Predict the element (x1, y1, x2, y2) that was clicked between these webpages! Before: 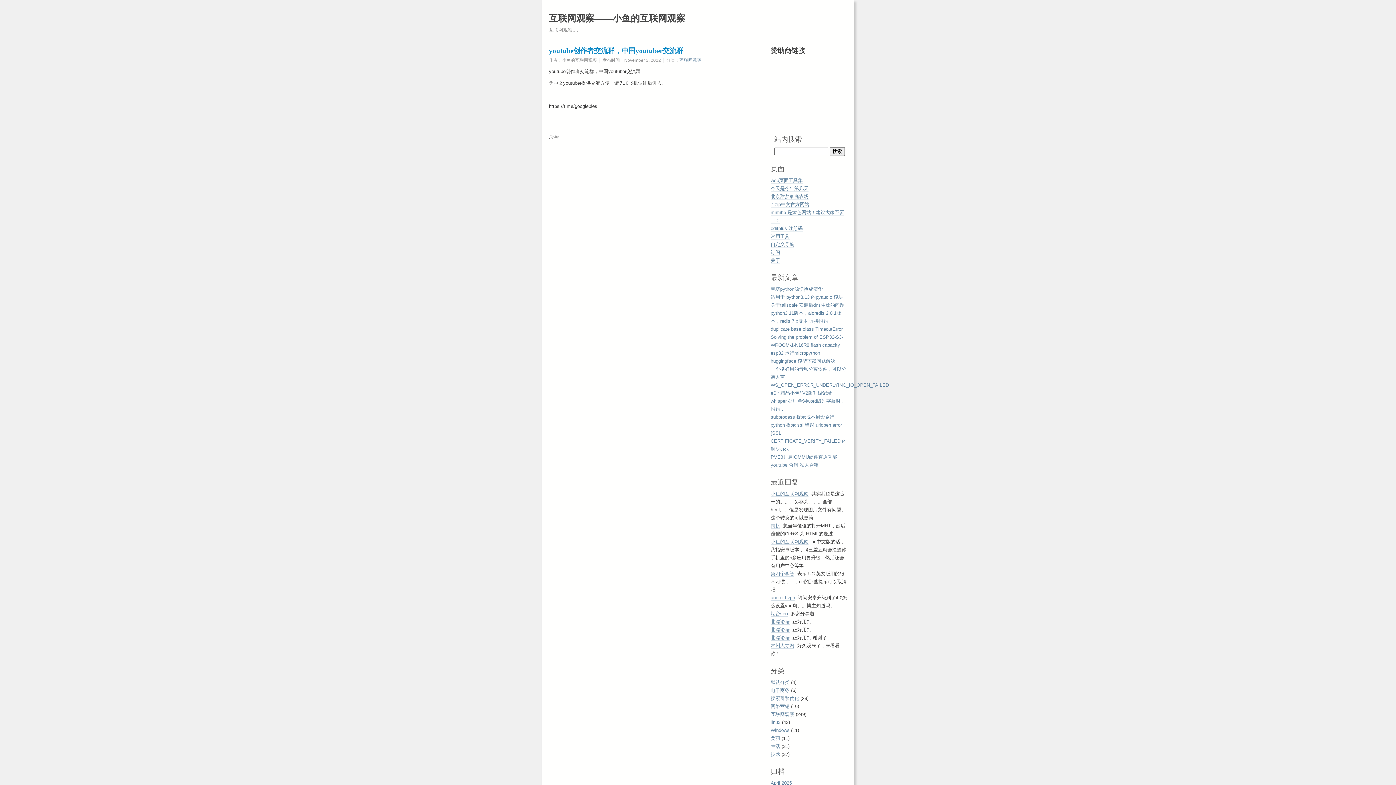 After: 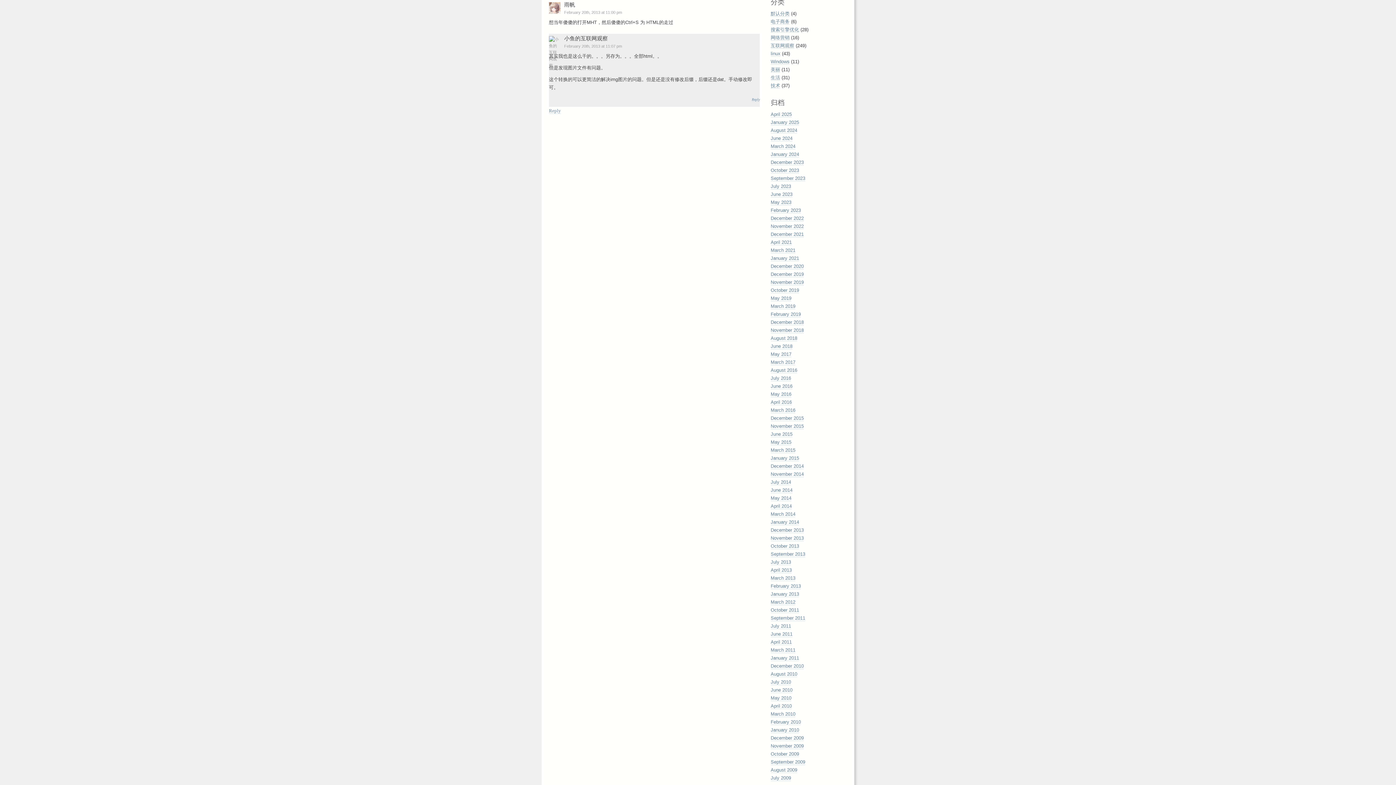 Action: bbox: (770, 523, 780, 529) label: 雨帆